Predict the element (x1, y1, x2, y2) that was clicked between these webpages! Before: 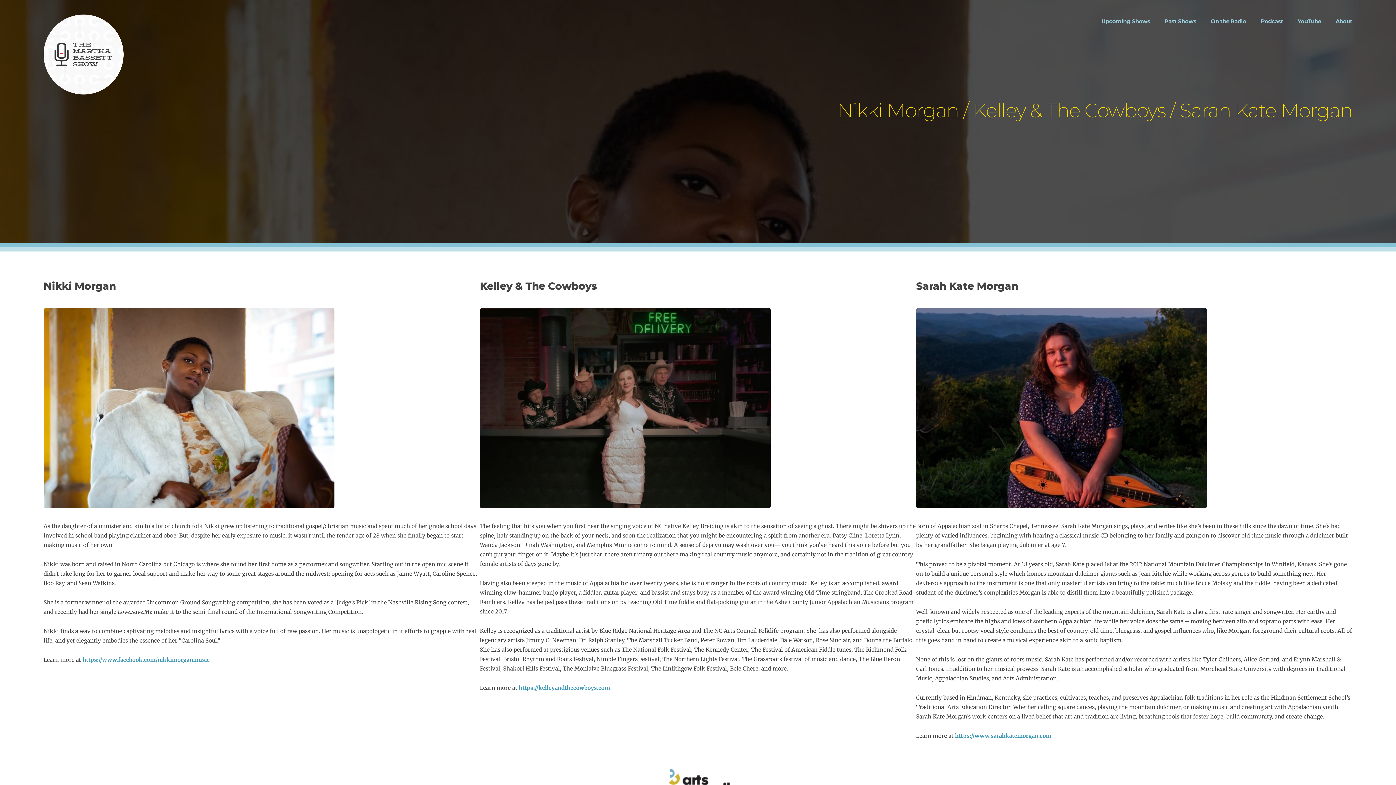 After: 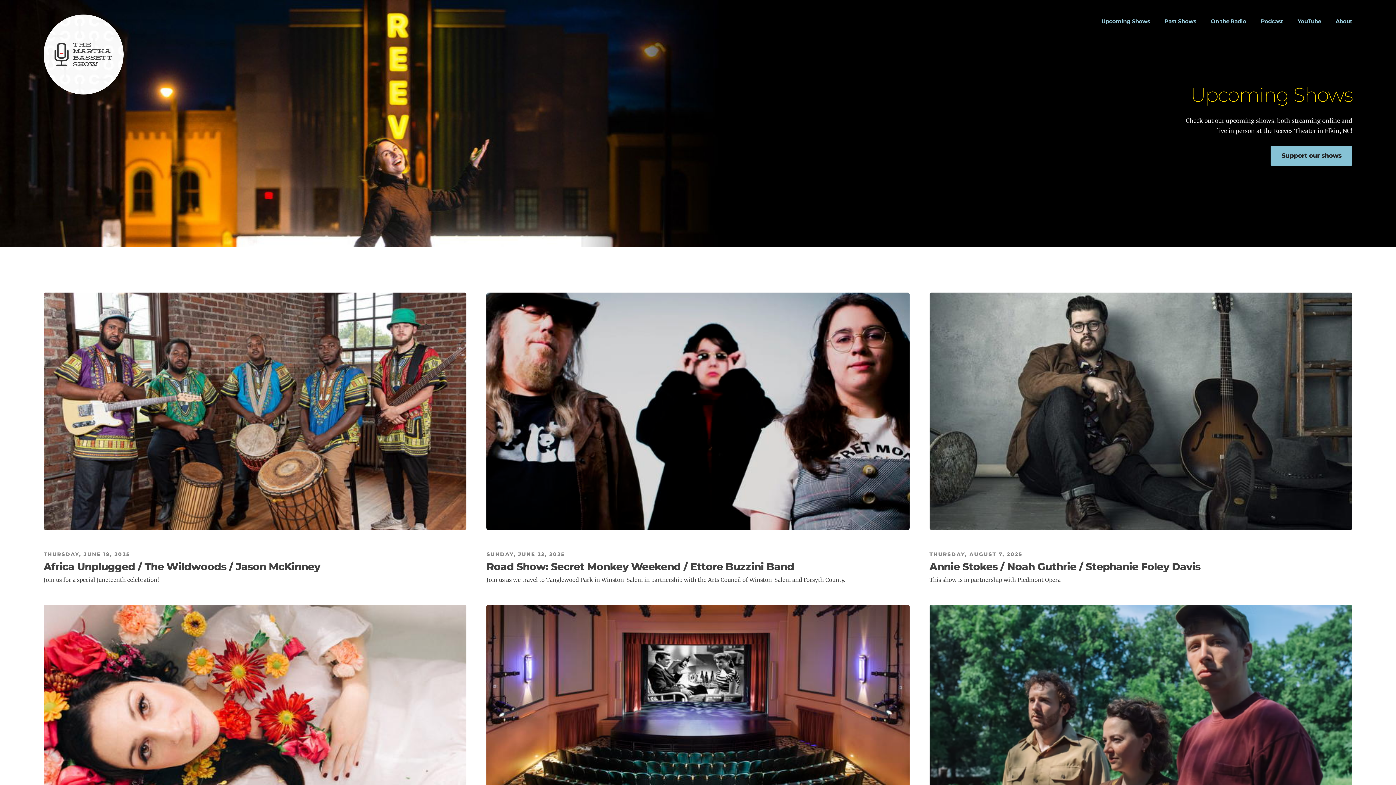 Action: bbox: (1101, 17, 1150, 24) label: Upcoming Shows